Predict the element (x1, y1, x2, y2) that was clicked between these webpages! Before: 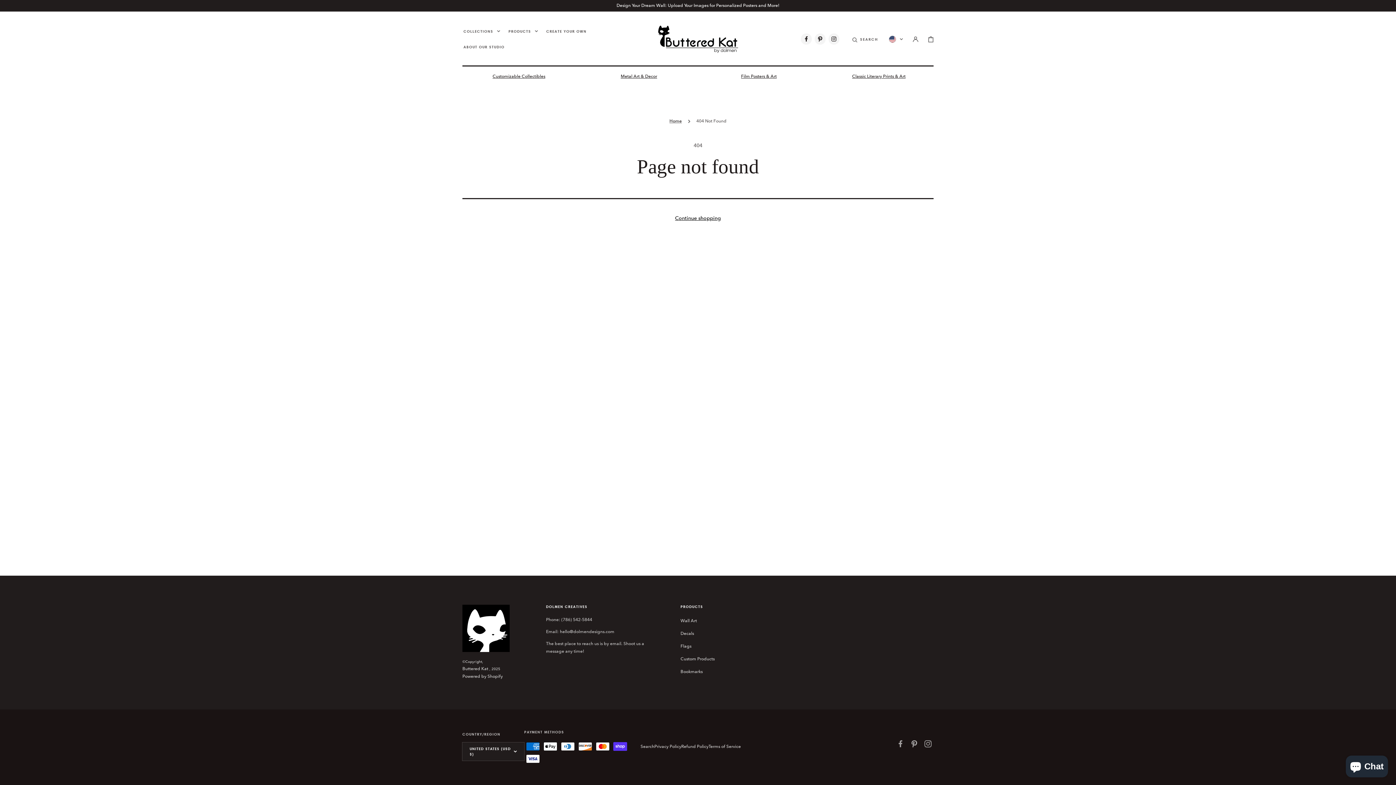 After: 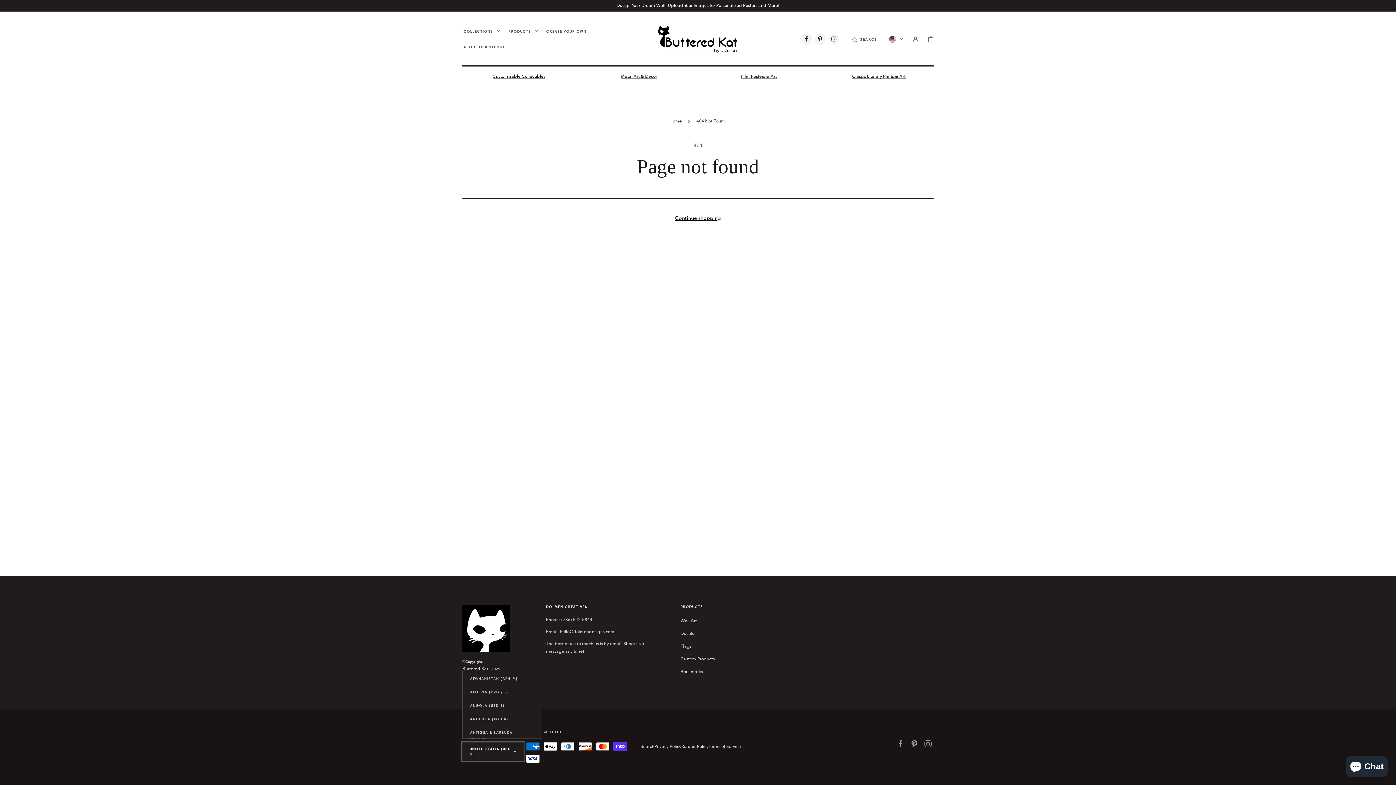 Action: bbox: (462, 742, 524, 761) label: UNITED STATES (USD $)